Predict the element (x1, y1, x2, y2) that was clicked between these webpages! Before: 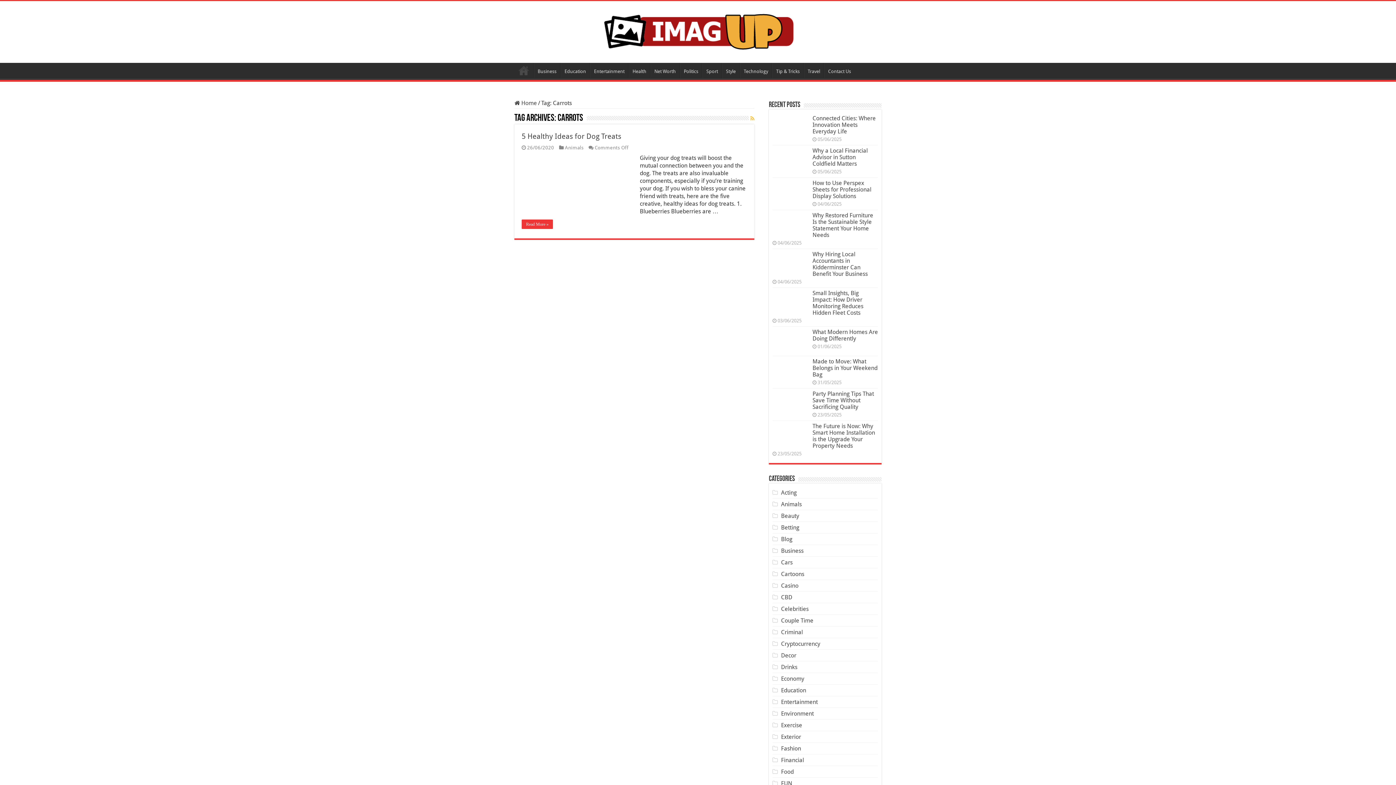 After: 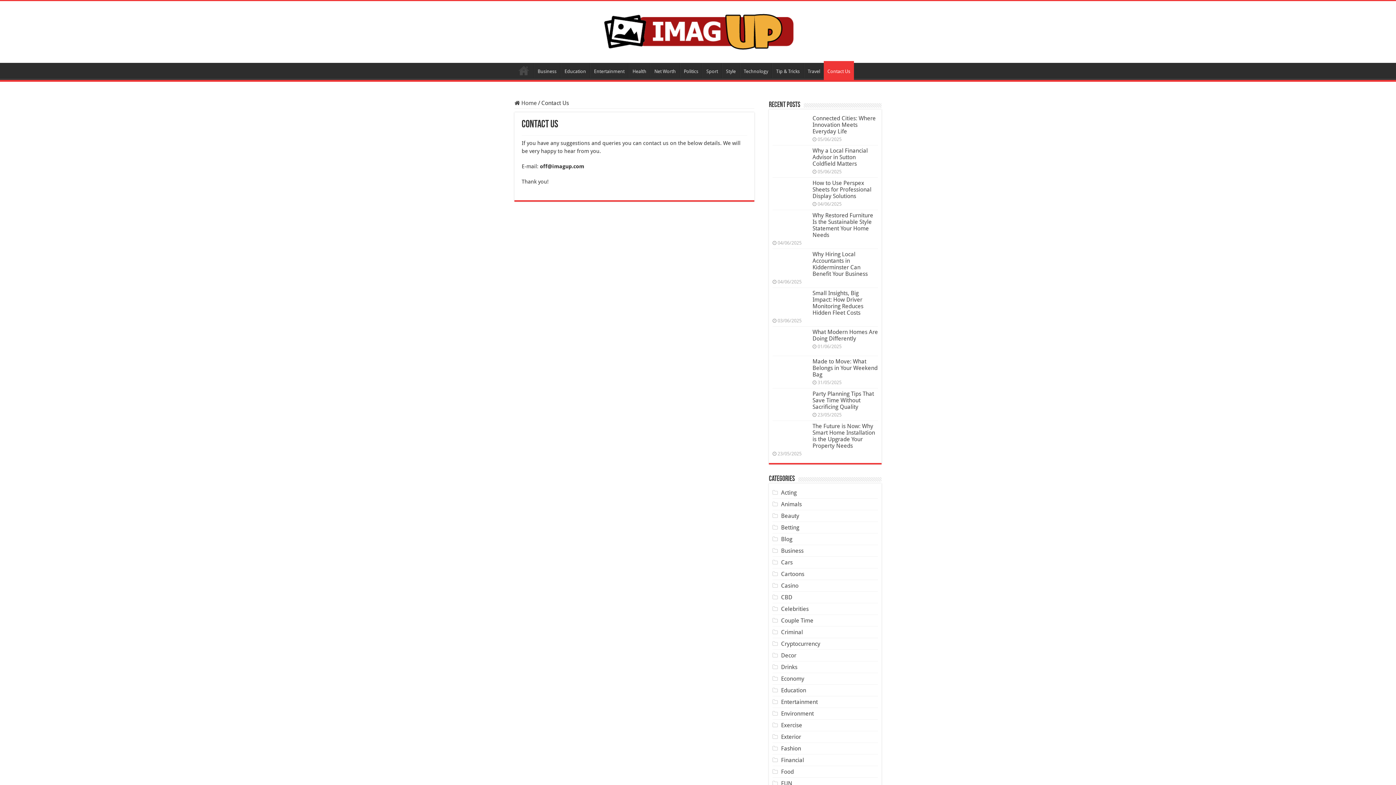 Action: bbox: (824, 62, 854, 78) label: Contact Us